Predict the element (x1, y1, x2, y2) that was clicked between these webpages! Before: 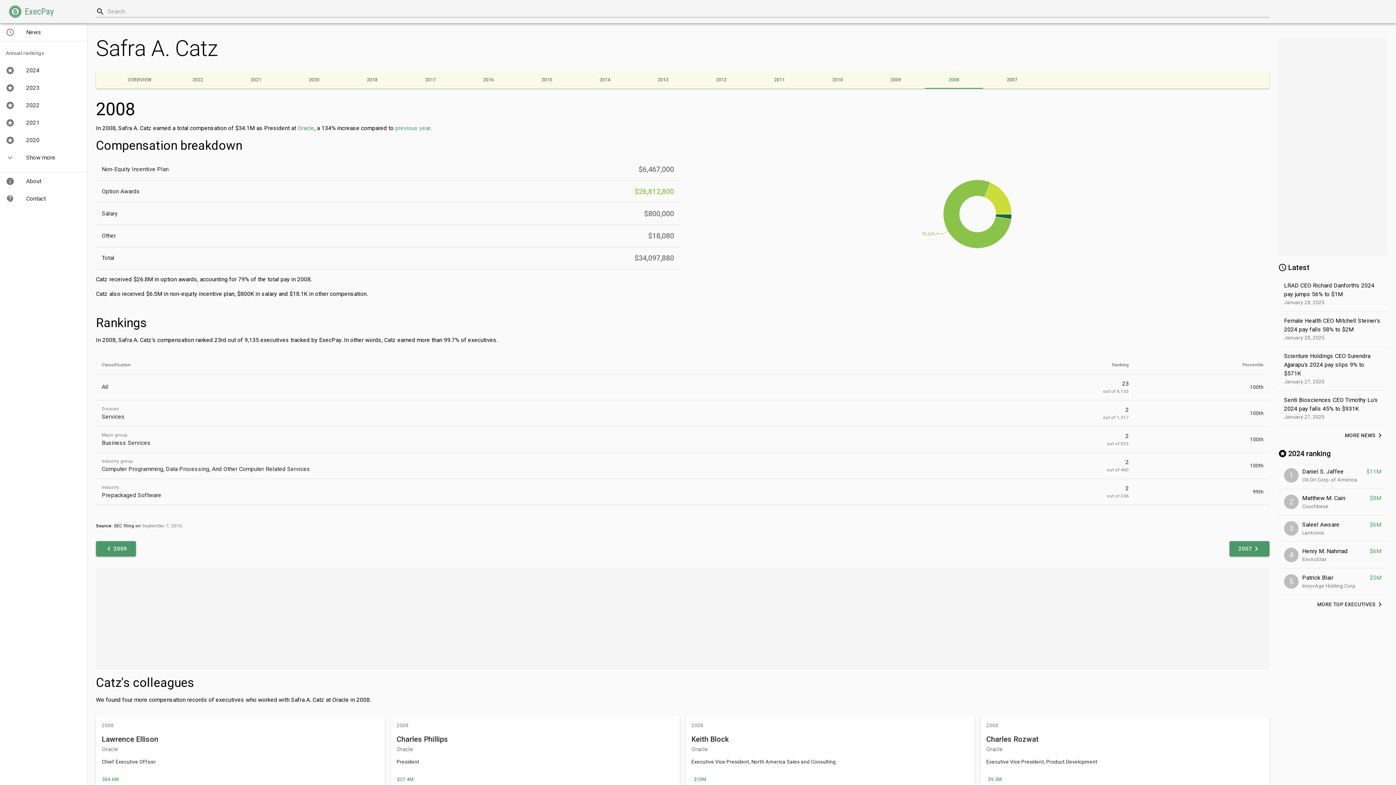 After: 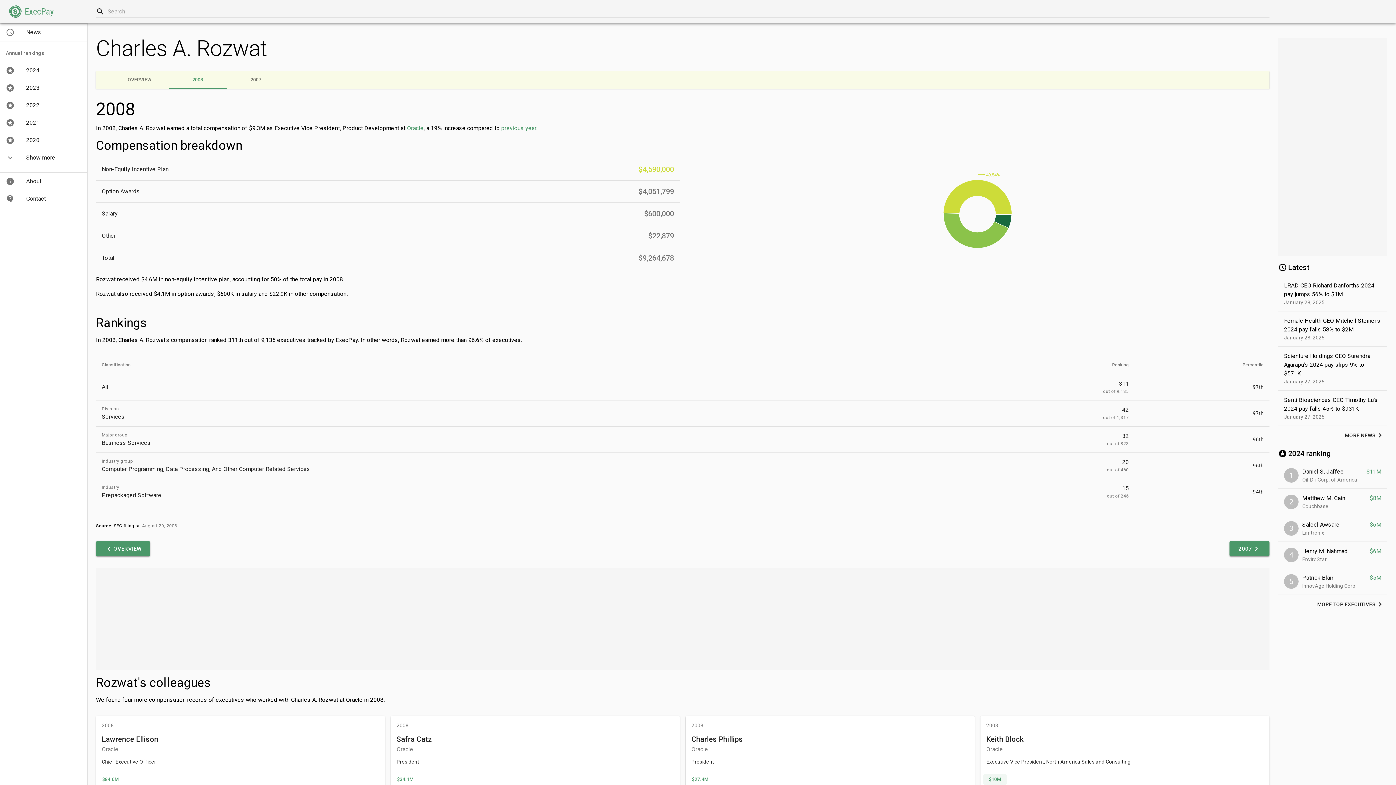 Action: label: $9.3M bbox: (983, 774, 1006, 785)